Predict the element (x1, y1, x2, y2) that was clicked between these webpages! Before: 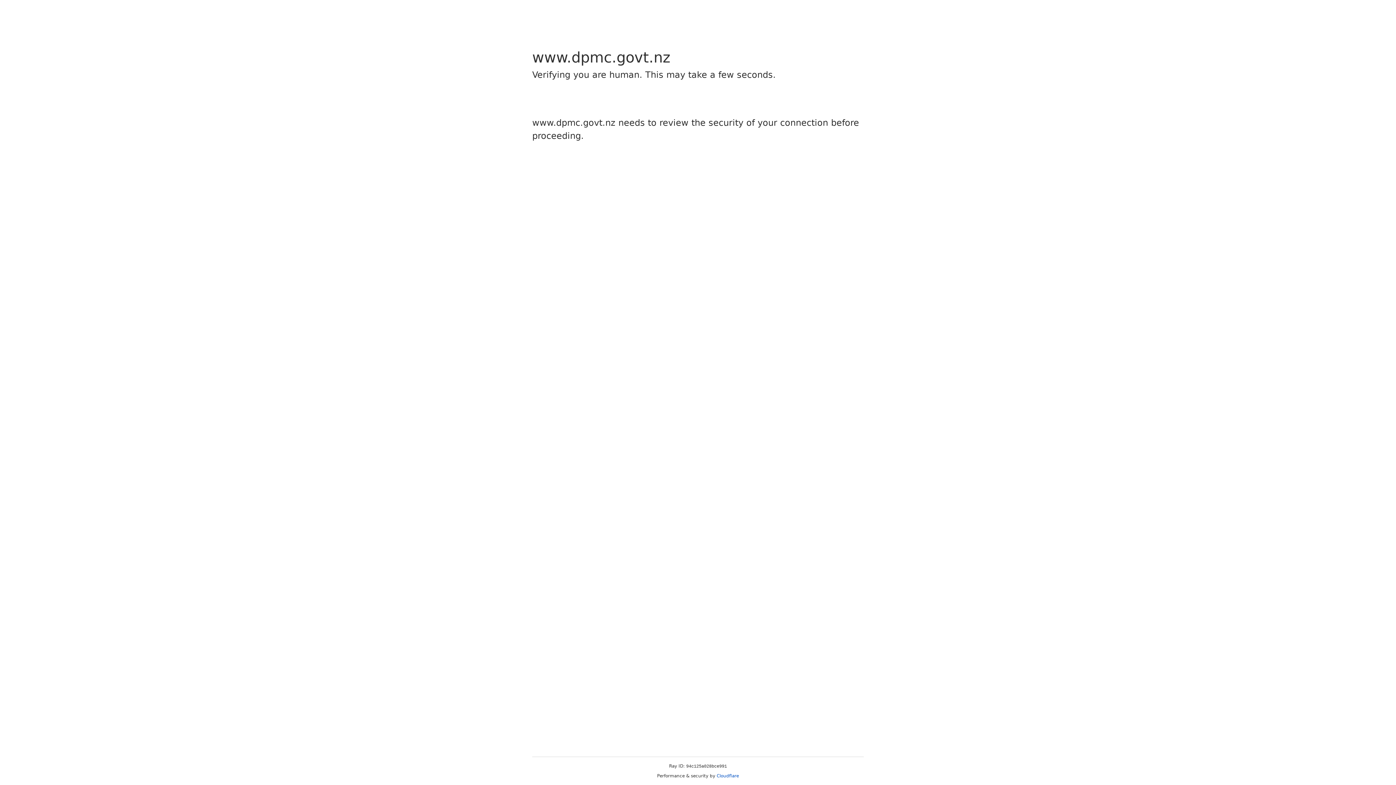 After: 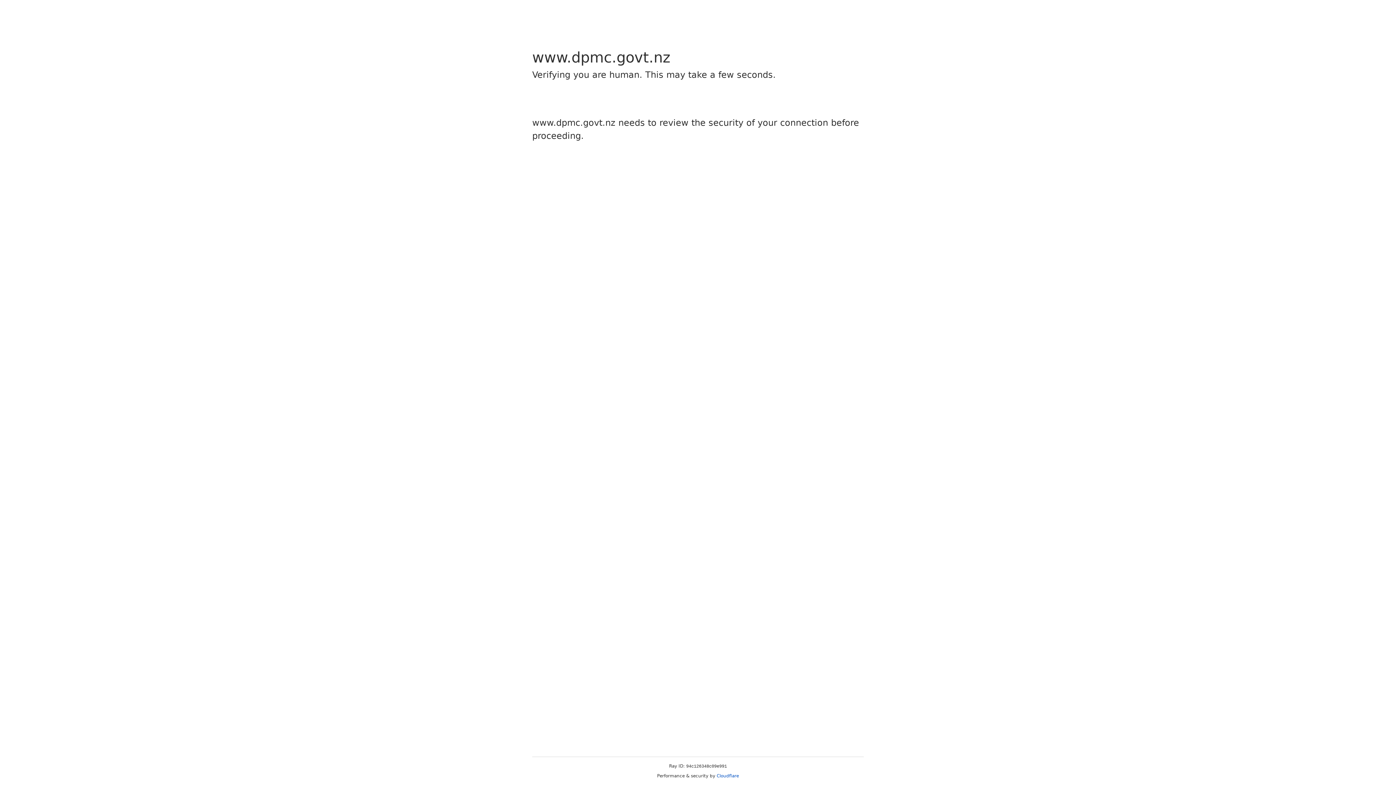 Action: label: Cloudflare bbox: (716, 773, 739, 778)